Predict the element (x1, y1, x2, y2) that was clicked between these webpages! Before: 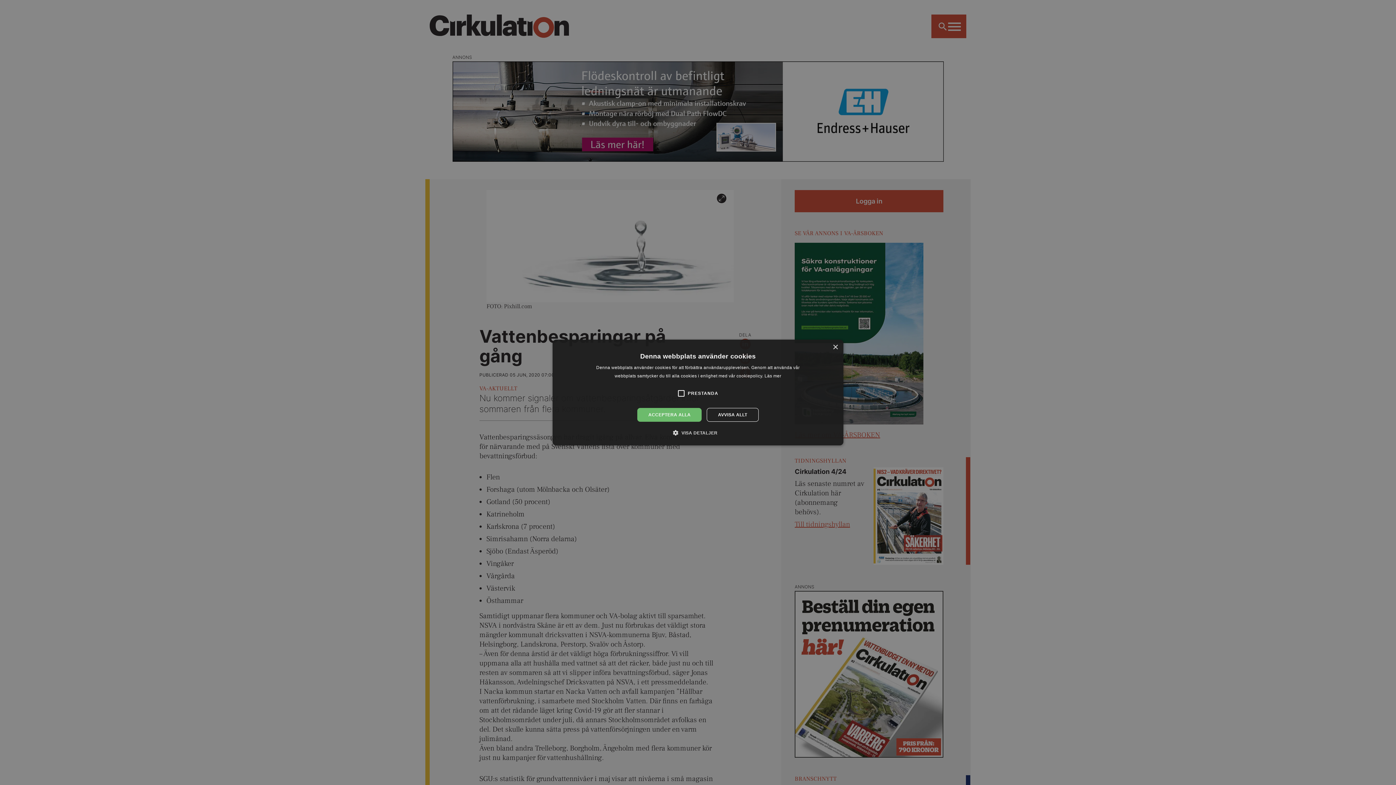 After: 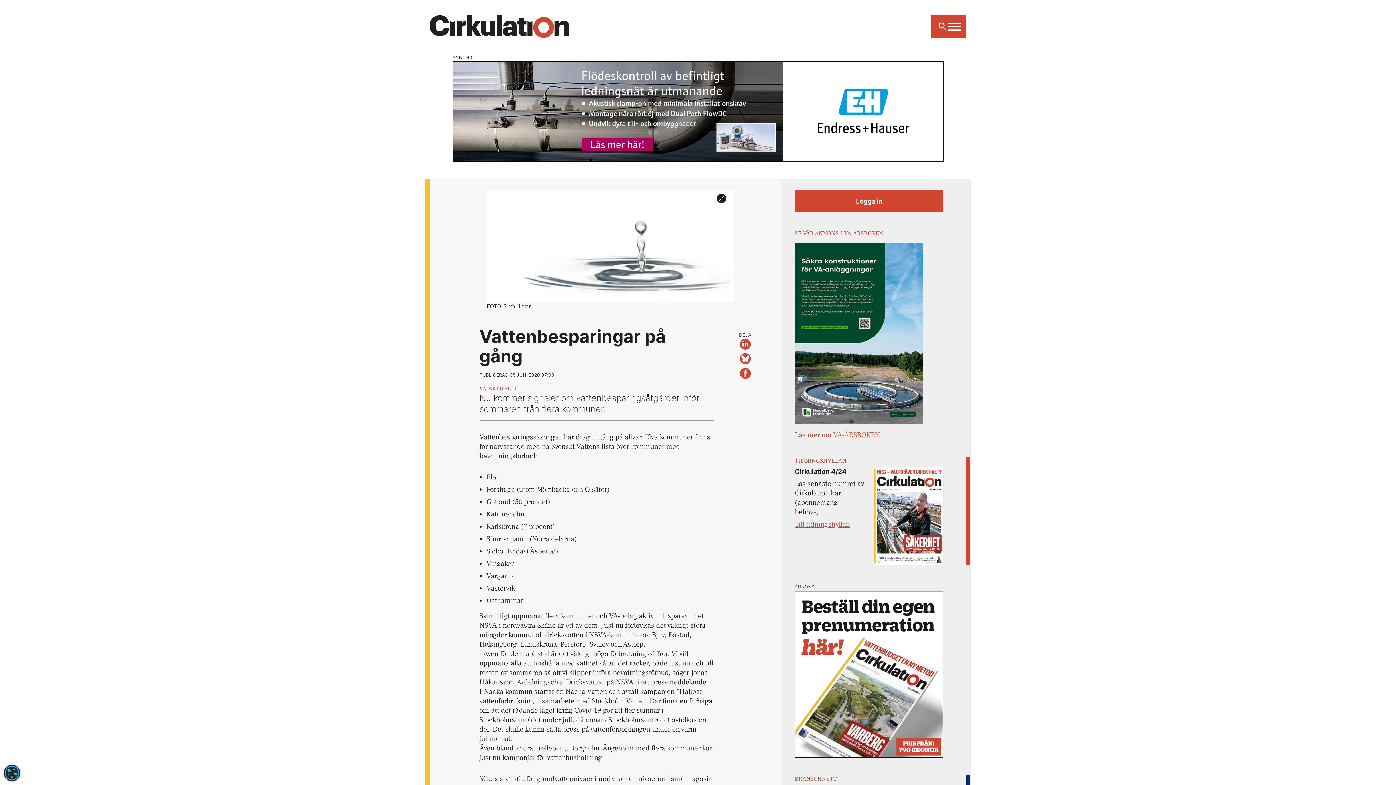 Action: bbox: (637, 408, 701, 422) label: ACCEPTERA ALLA